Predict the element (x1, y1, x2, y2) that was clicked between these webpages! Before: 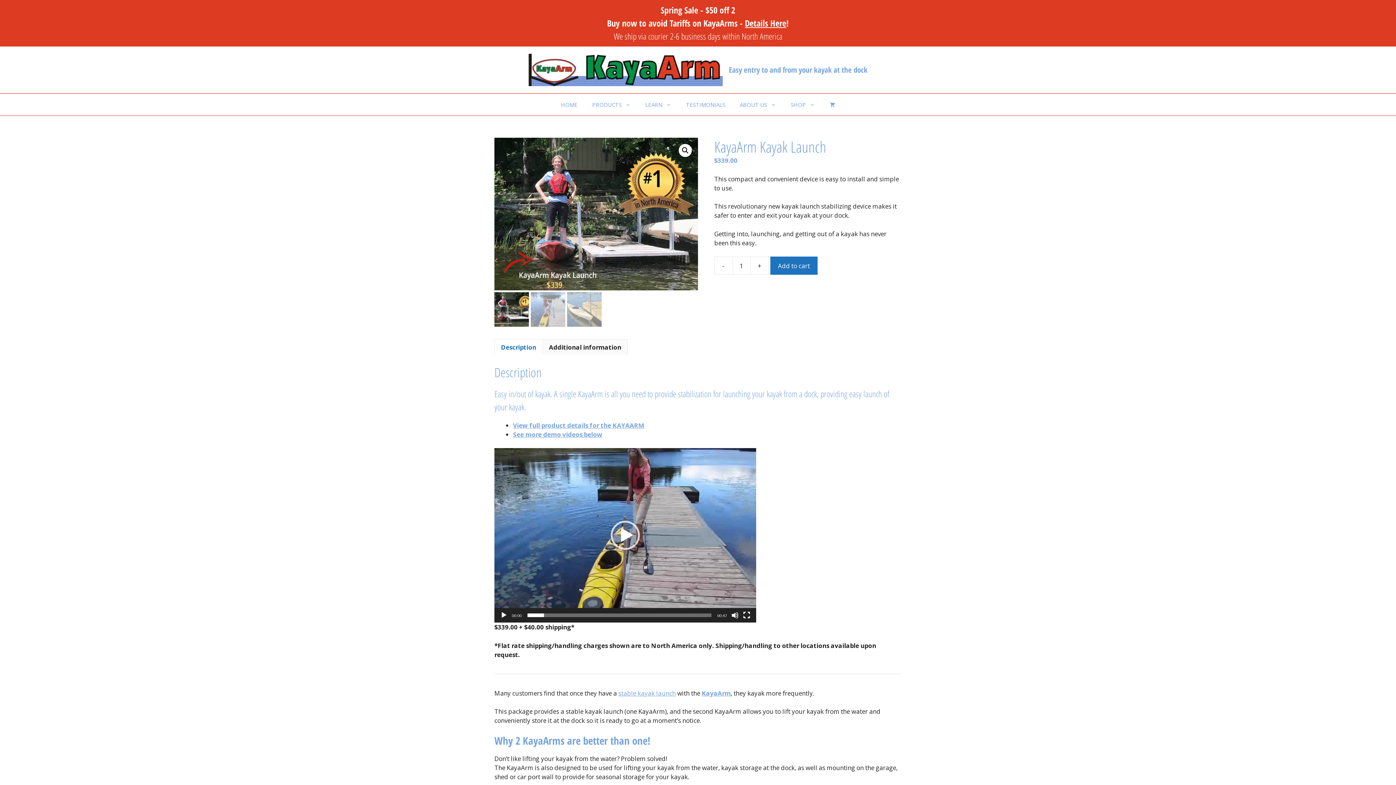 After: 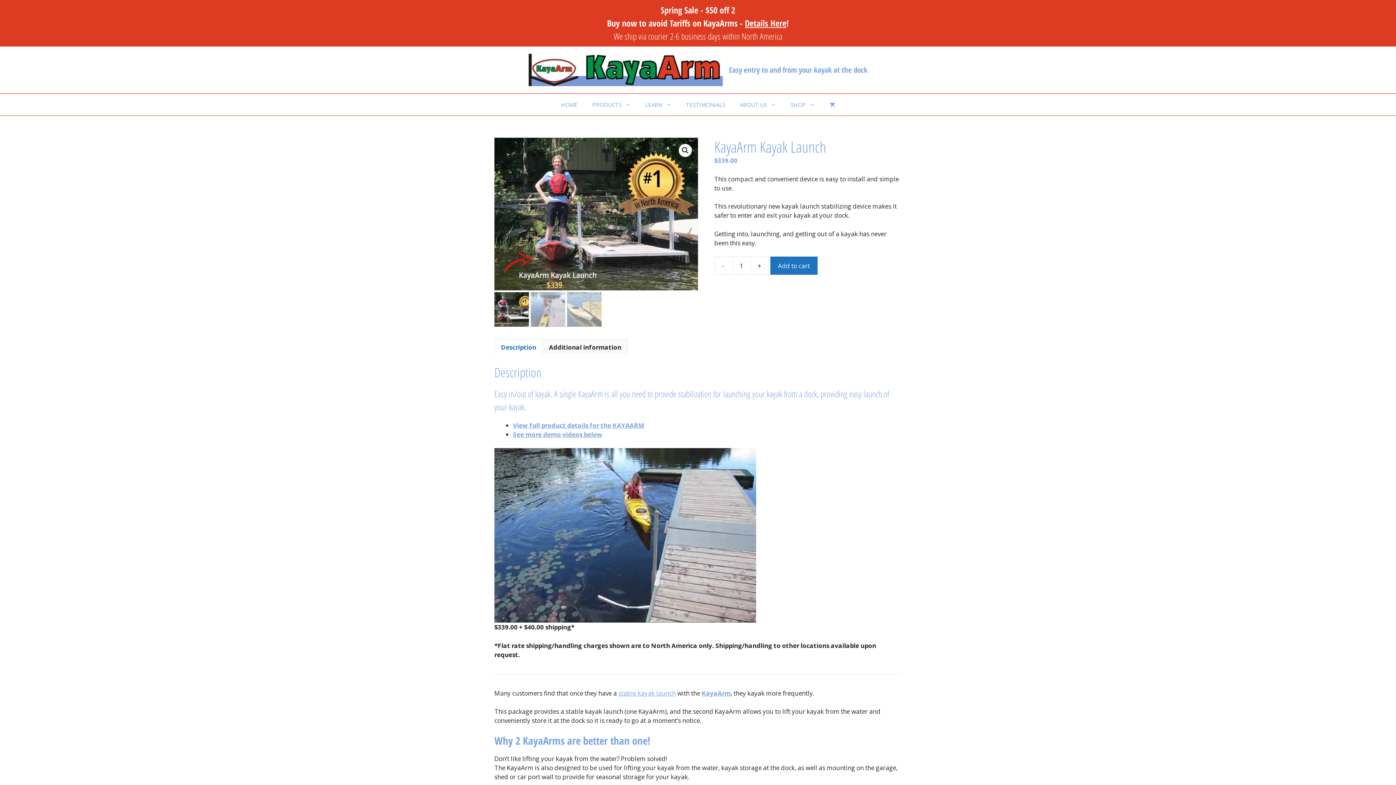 Action: label: Play bbox: (500, 612, 507, 619)